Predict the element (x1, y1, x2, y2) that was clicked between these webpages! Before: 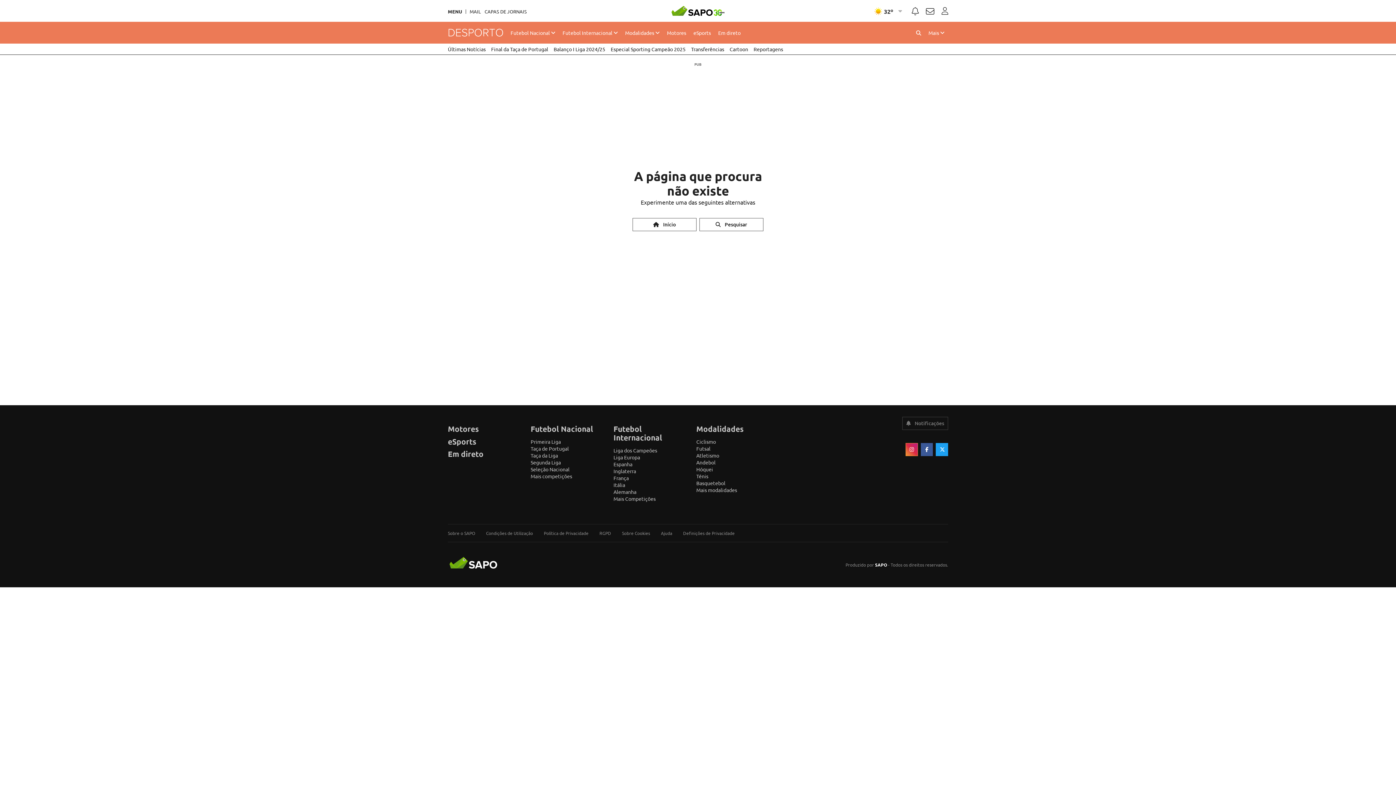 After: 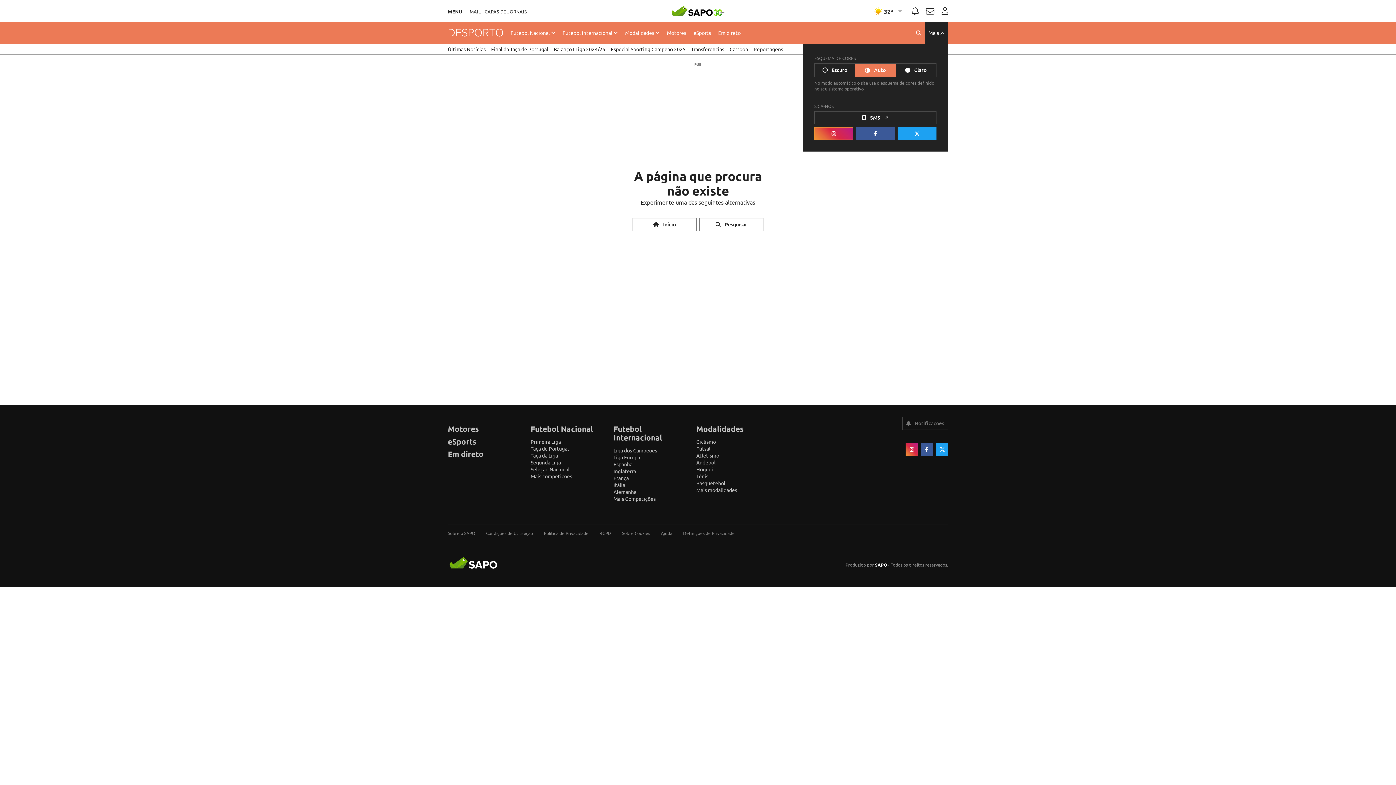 Action: label: Mais  bbox: (925, 21, 948, 43)